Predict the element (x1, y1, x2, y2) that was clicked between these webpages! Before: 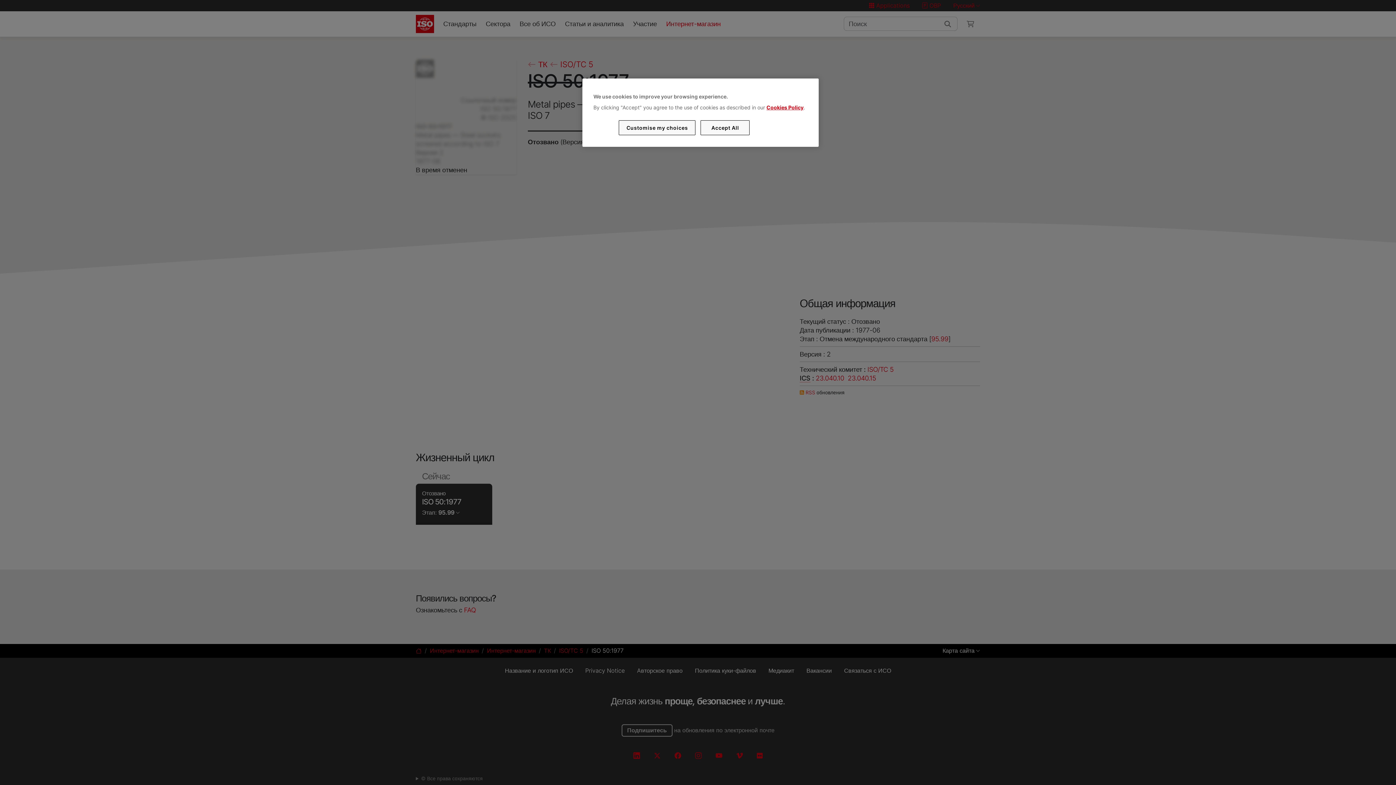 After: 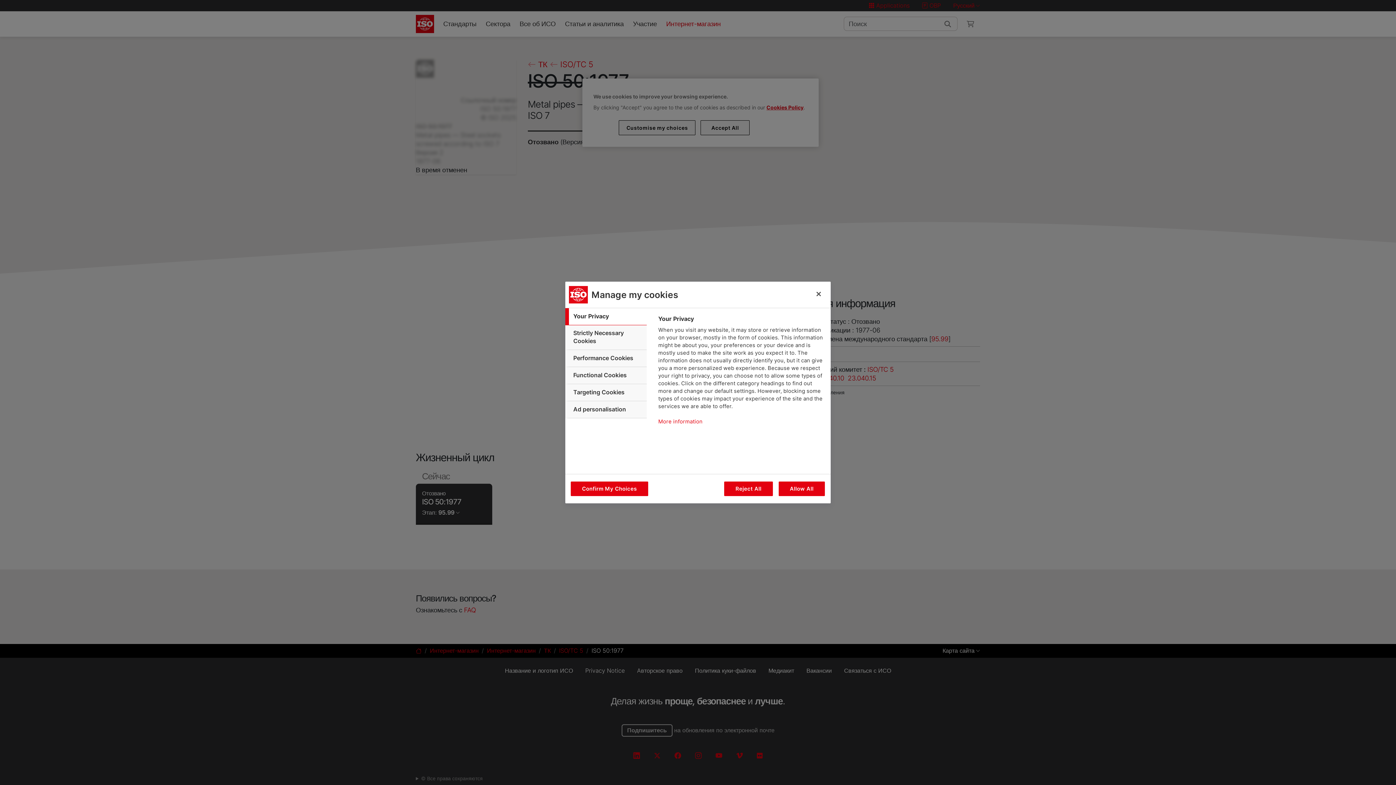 Action: label: Customise my choices bbox: (619, 120, 695, 135)